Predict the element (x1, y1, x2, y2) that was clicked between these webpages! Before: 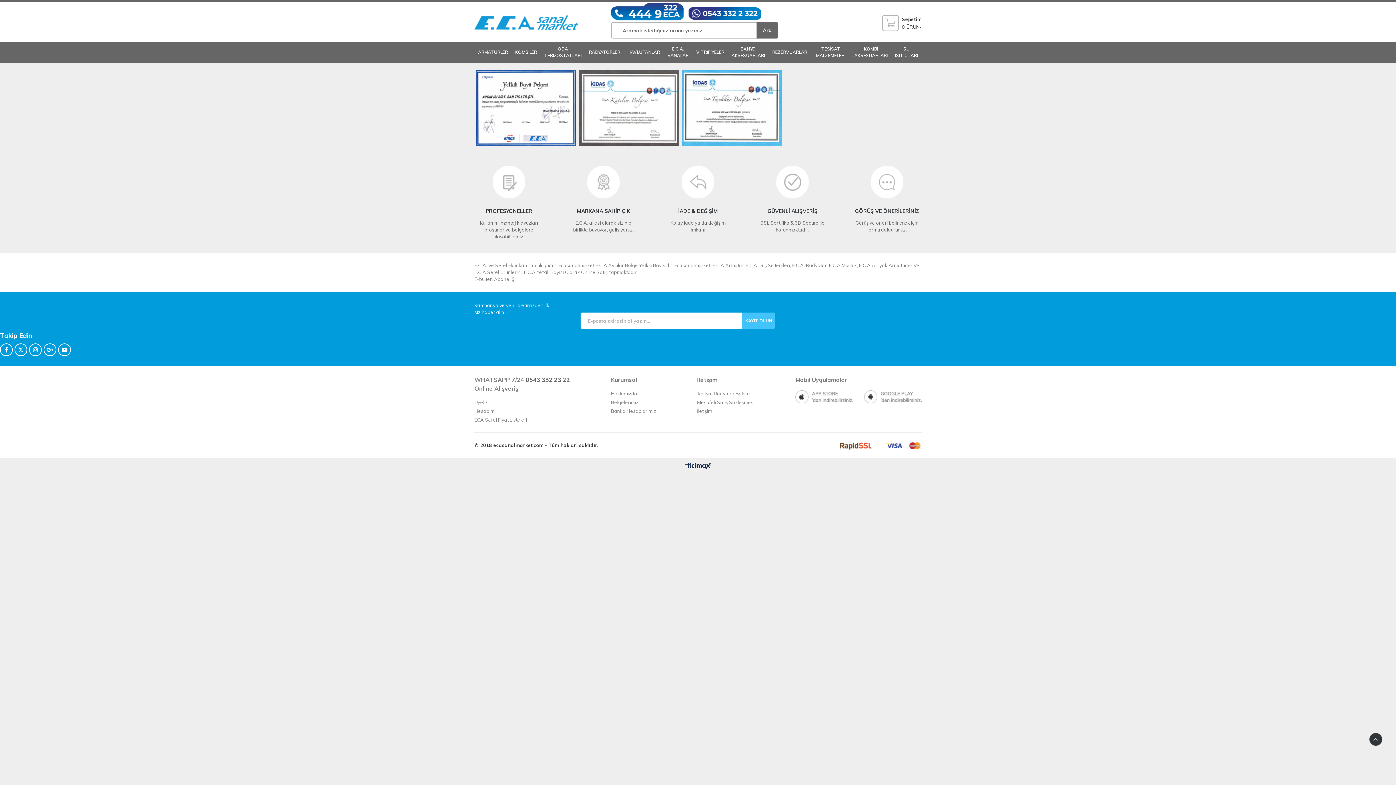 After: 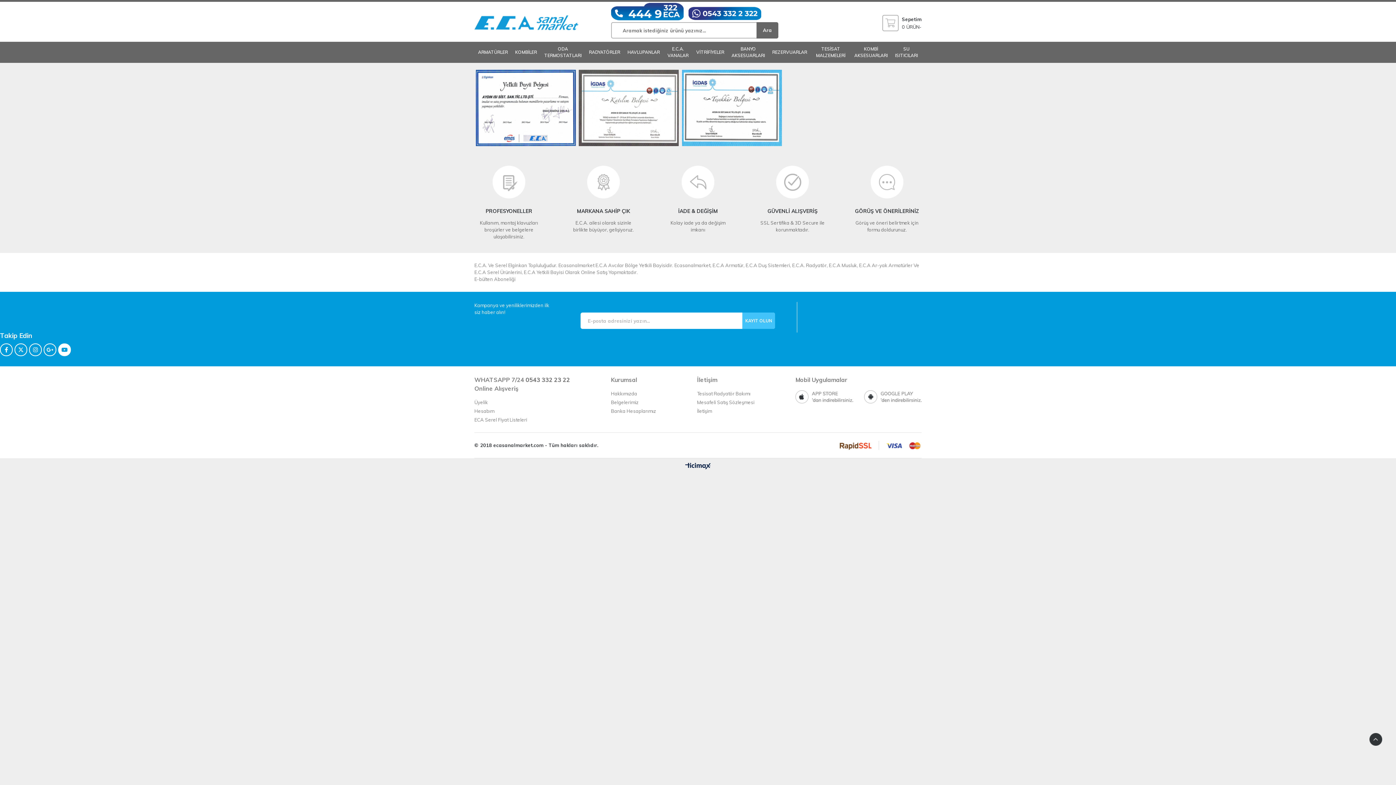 Action: bbox: (58, 343, 70, 356)